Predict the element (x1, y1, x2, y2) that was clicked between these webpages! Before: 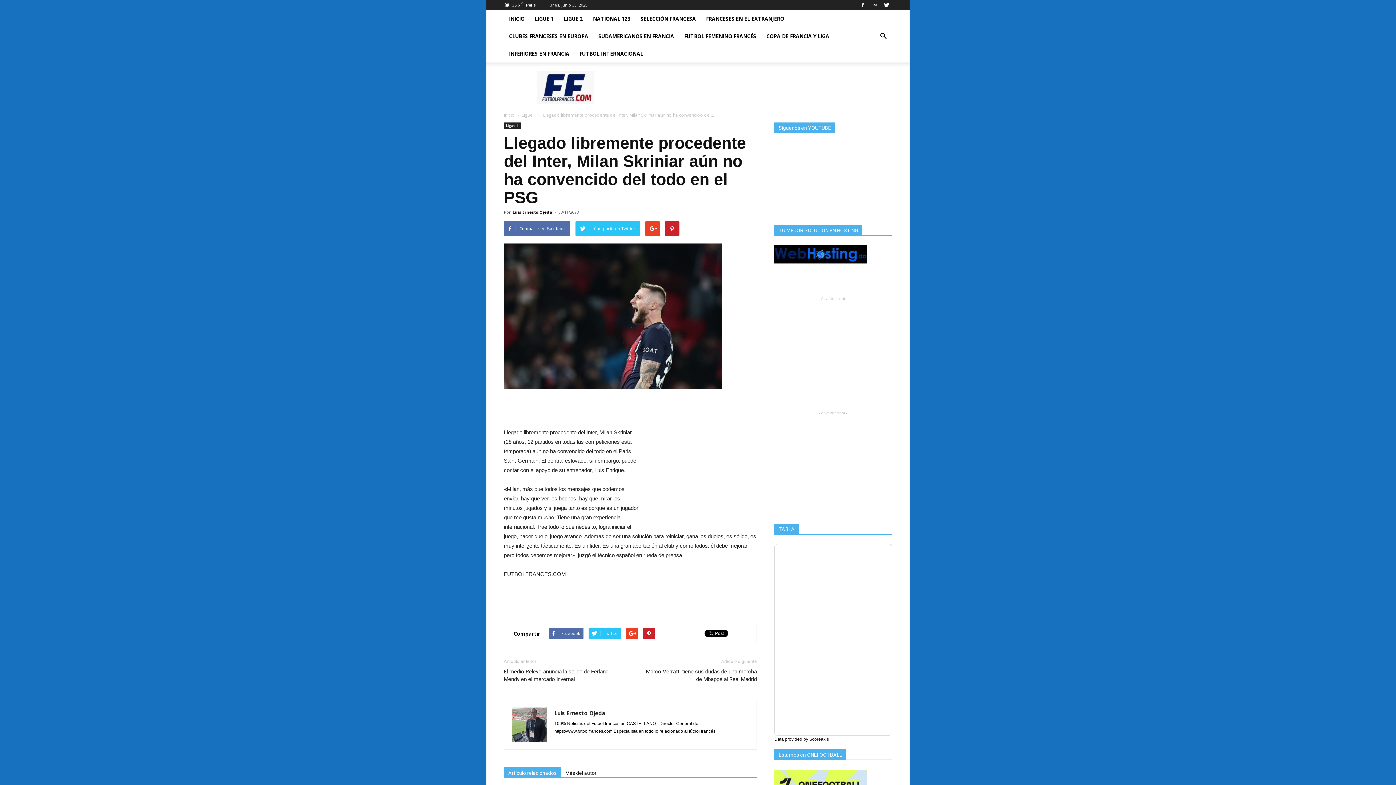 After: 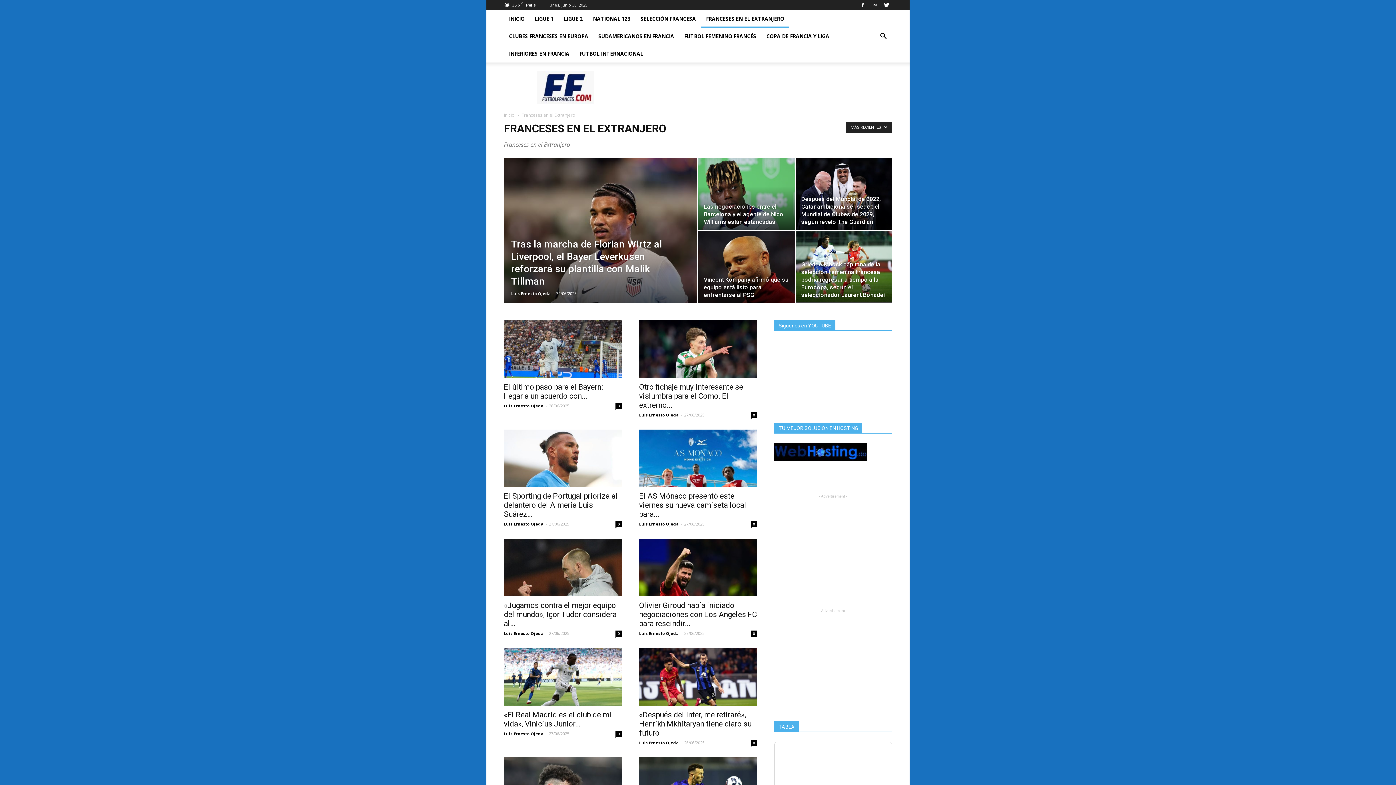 Action: bbox: (701, 10, 789, 27) label: FRANCESES EN EL EXTRANJERO